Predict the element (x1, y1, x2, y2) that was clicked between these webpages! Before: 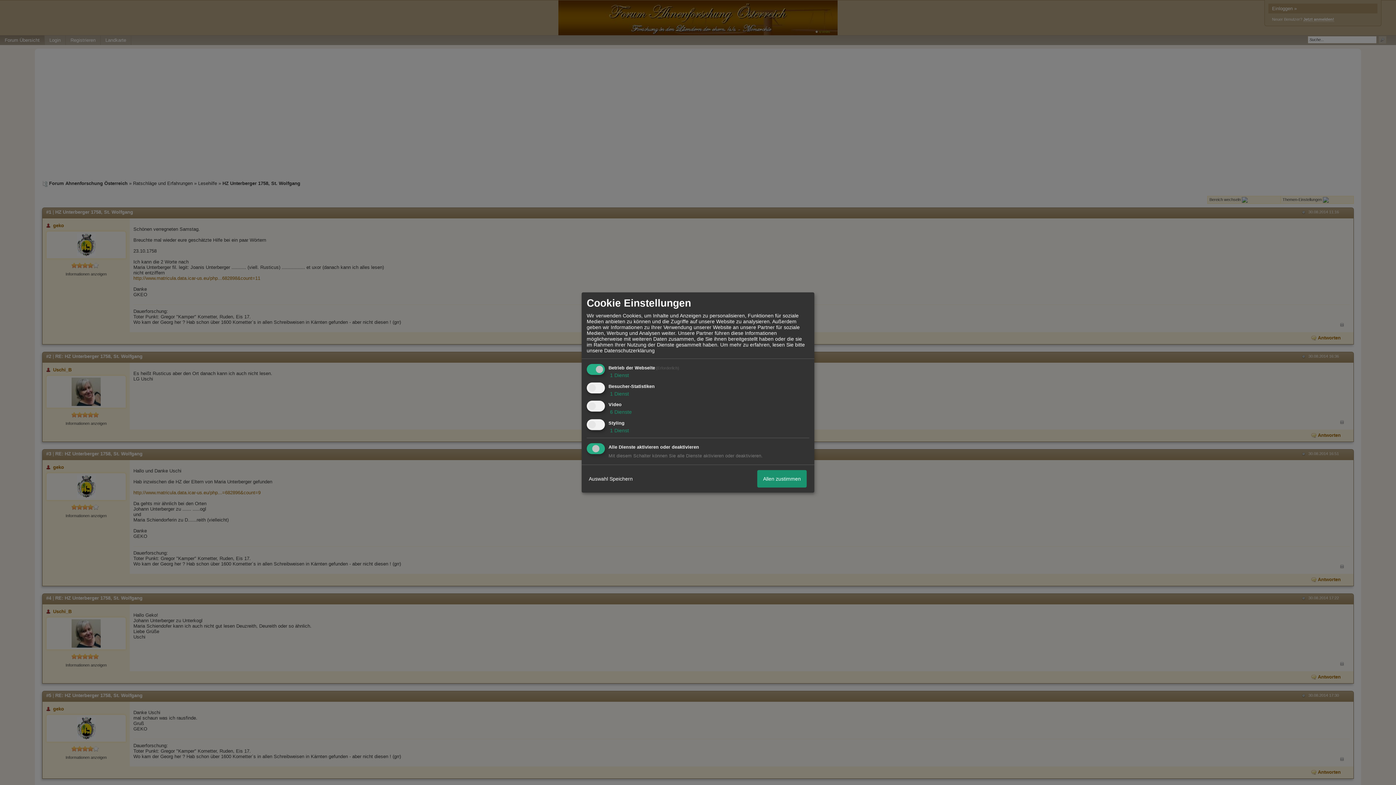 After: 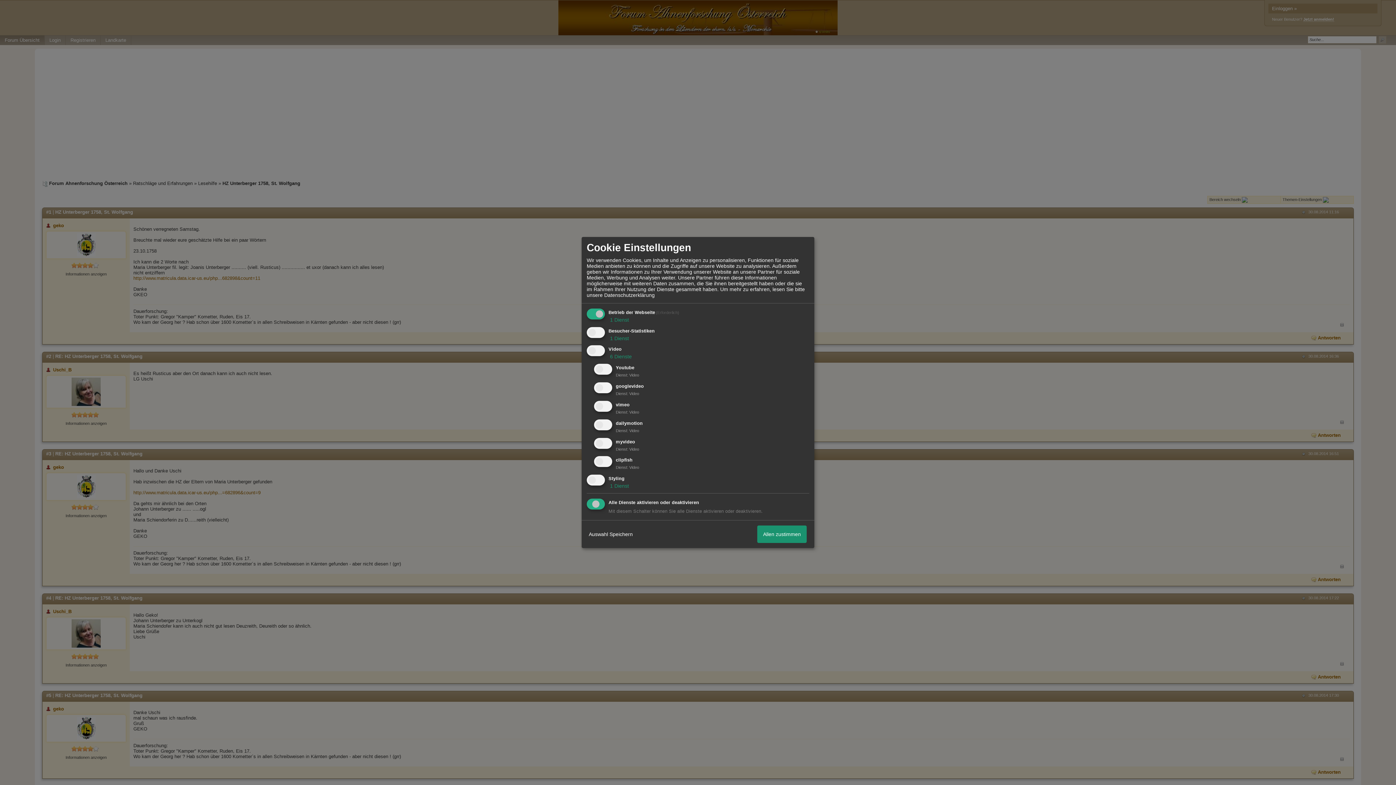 Action: label:  6 Dienste bbox: (608, 409, 632, 415)